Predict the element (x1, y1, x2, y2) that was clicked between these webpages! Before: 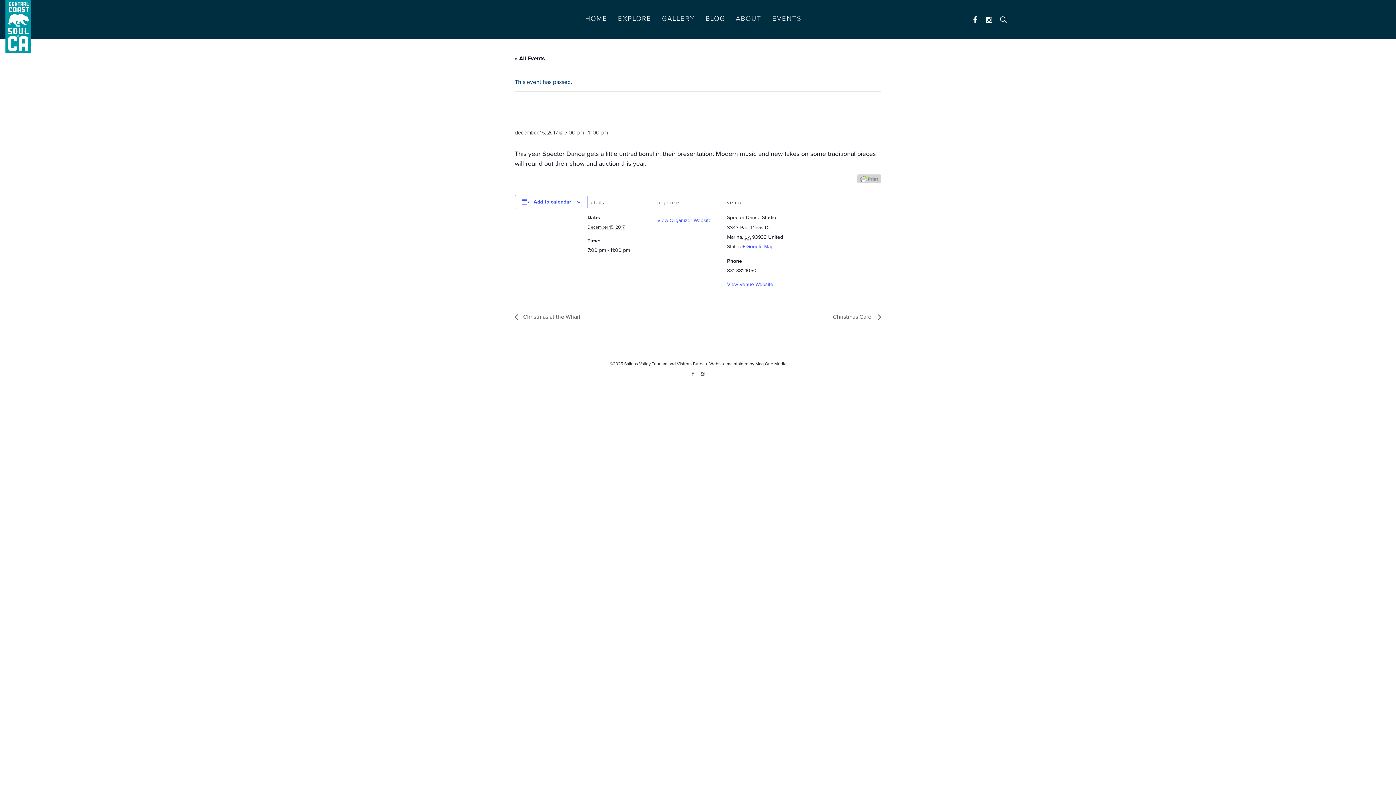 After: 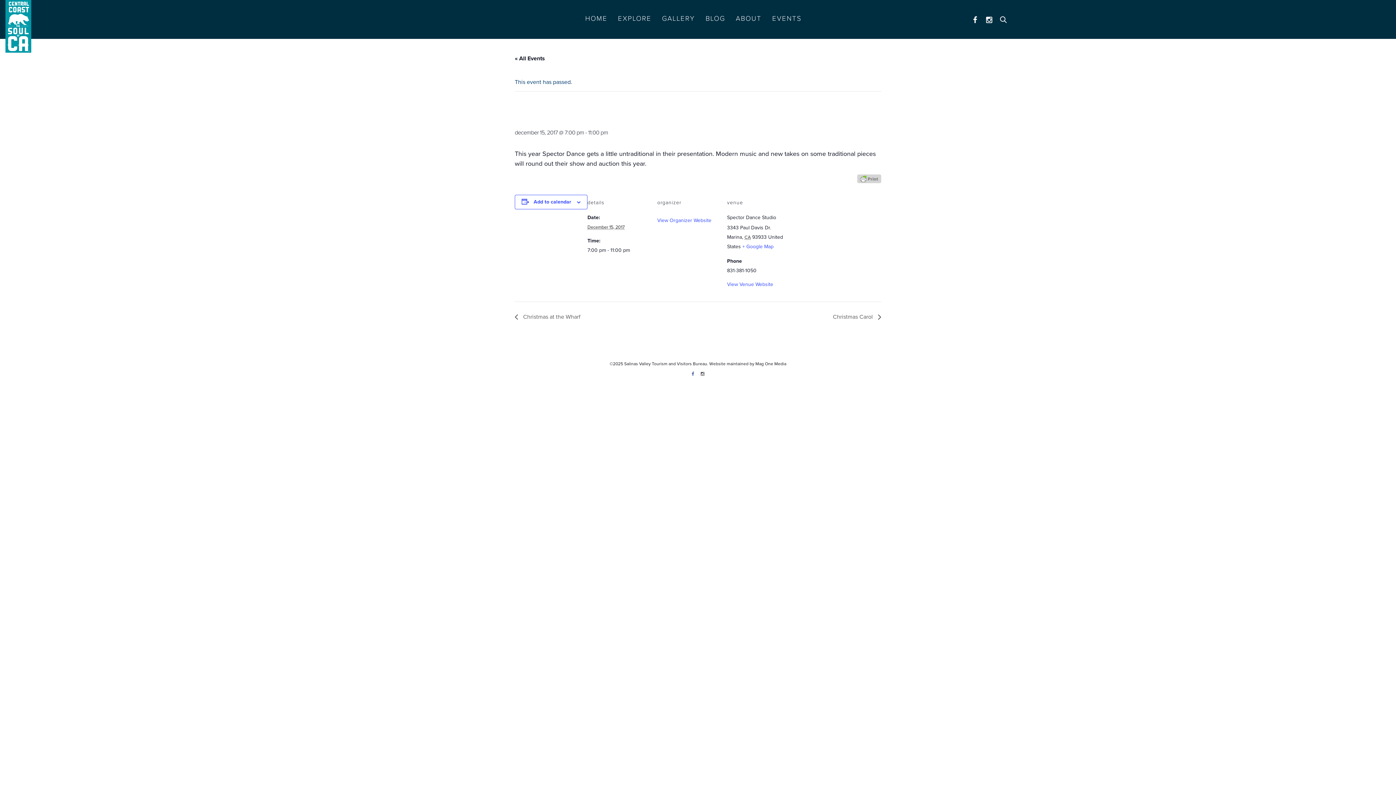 Action: bbox: (691, 371, 694, 376)